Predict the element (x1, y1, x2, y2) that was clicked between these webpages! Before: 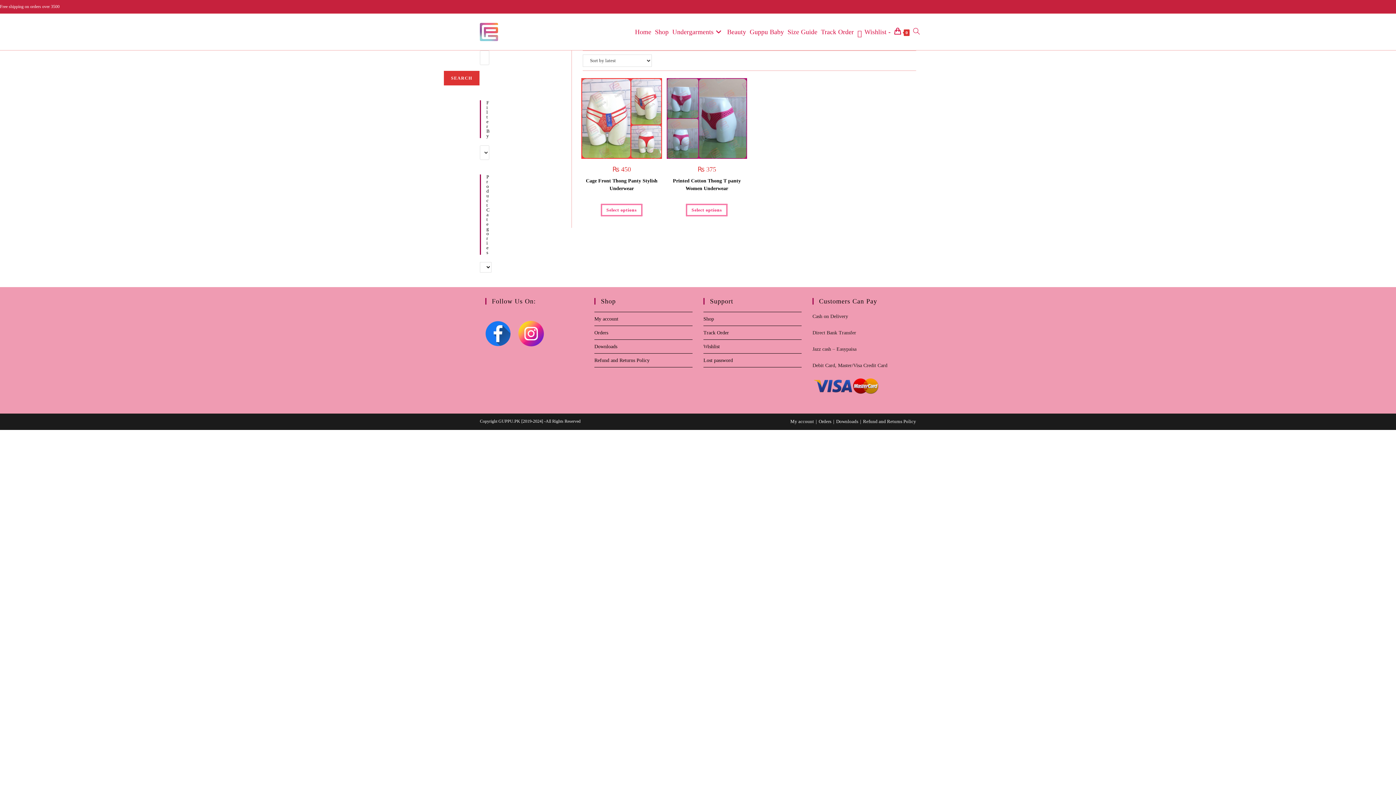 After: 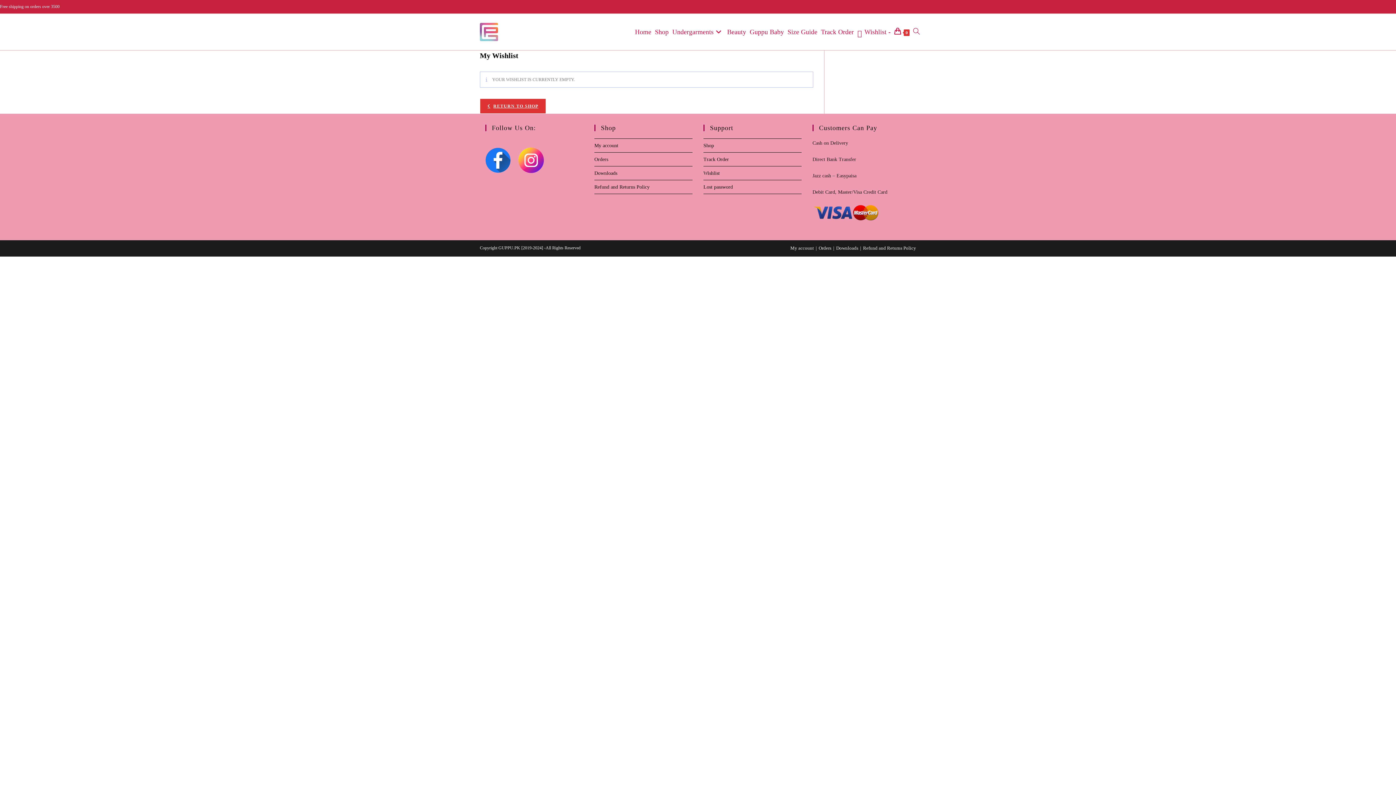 Action: bbox: (703, 344, 720, 349) label: Wishlist